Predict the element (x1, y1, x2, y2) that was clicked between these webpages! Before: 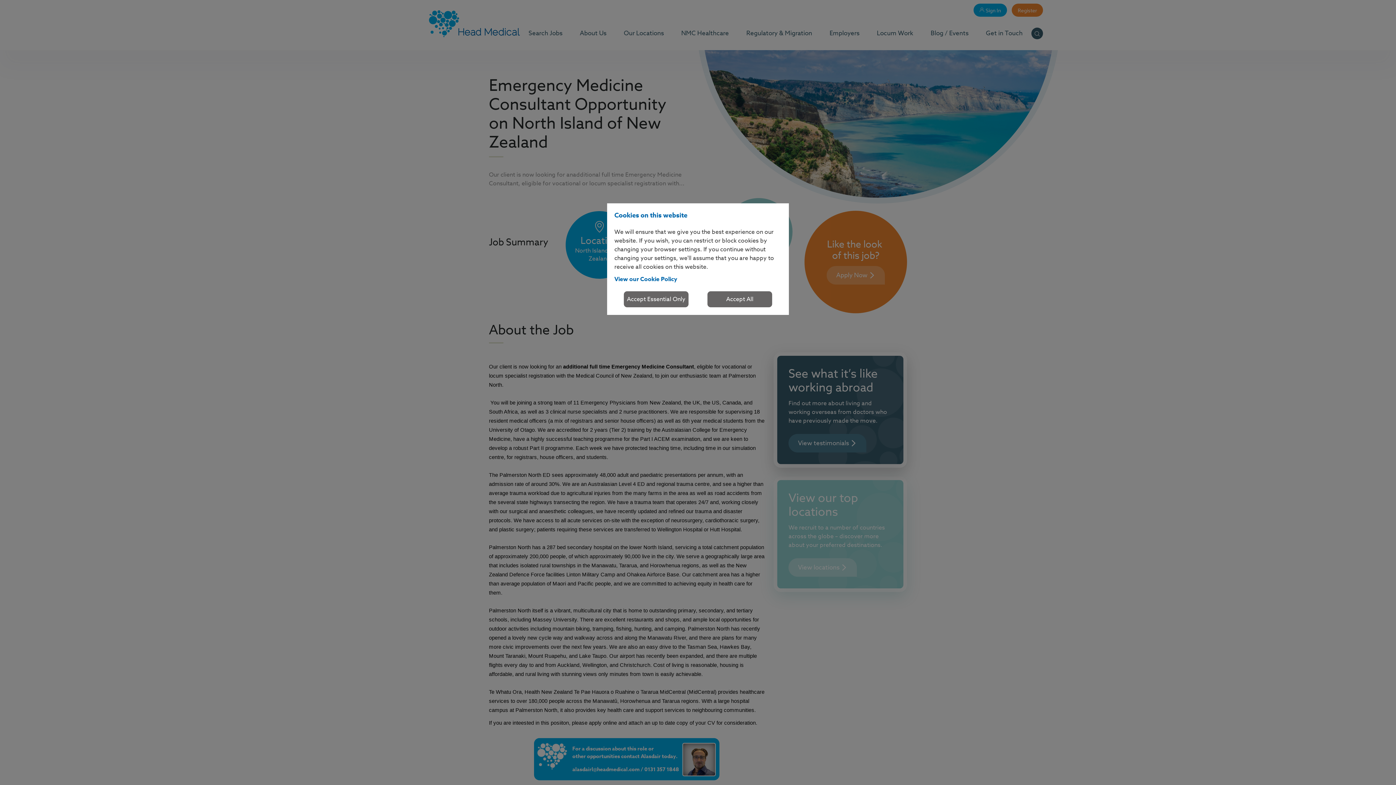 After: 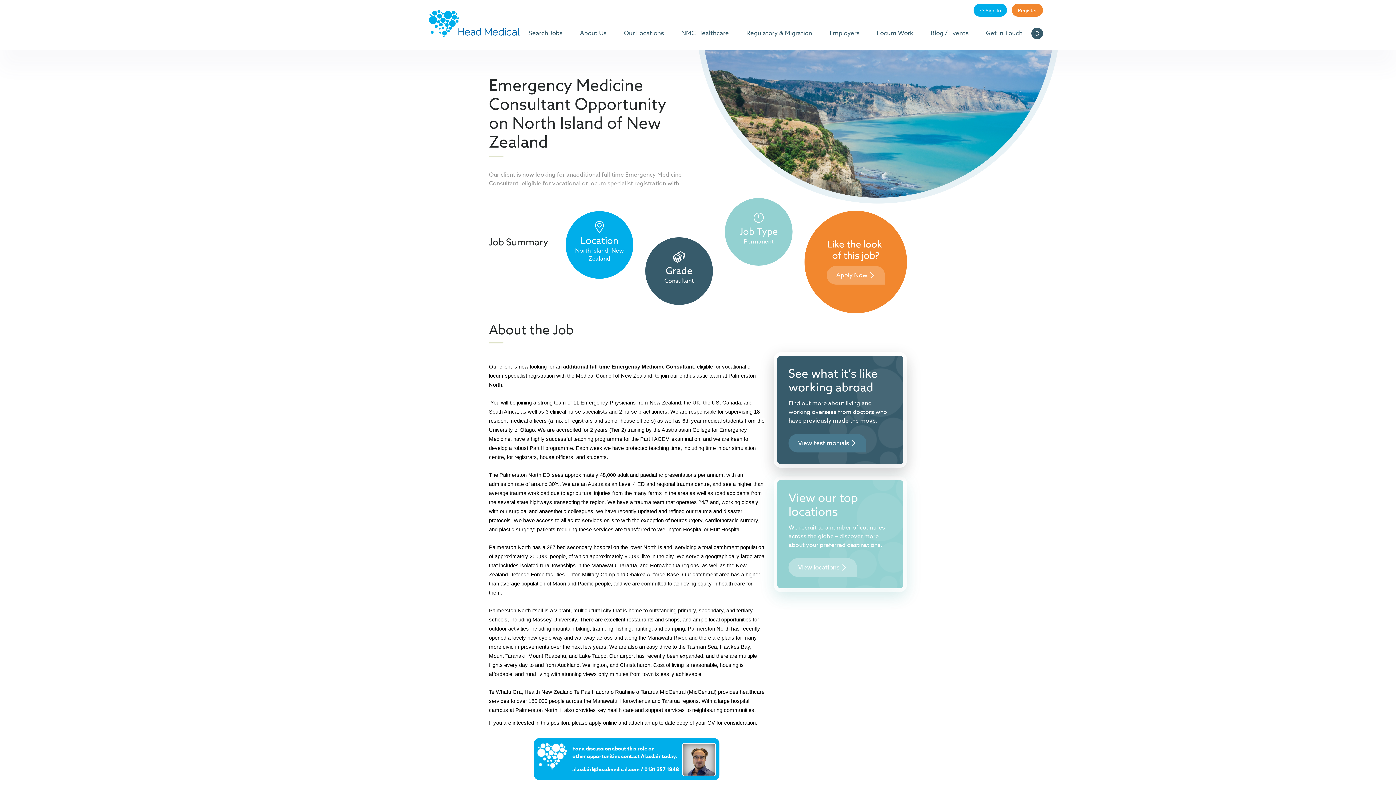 Action: bbox: (707, 291, 772, 307) label: Accept All